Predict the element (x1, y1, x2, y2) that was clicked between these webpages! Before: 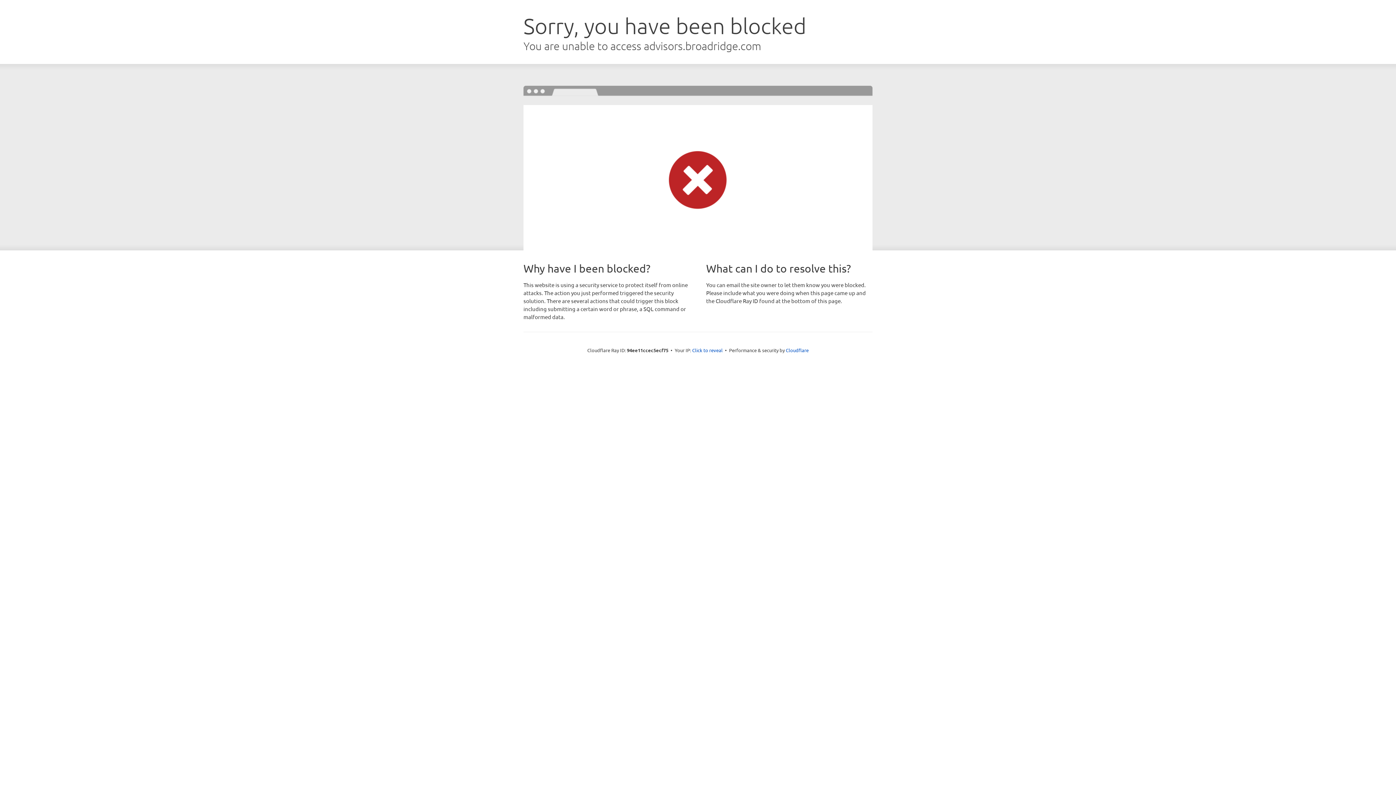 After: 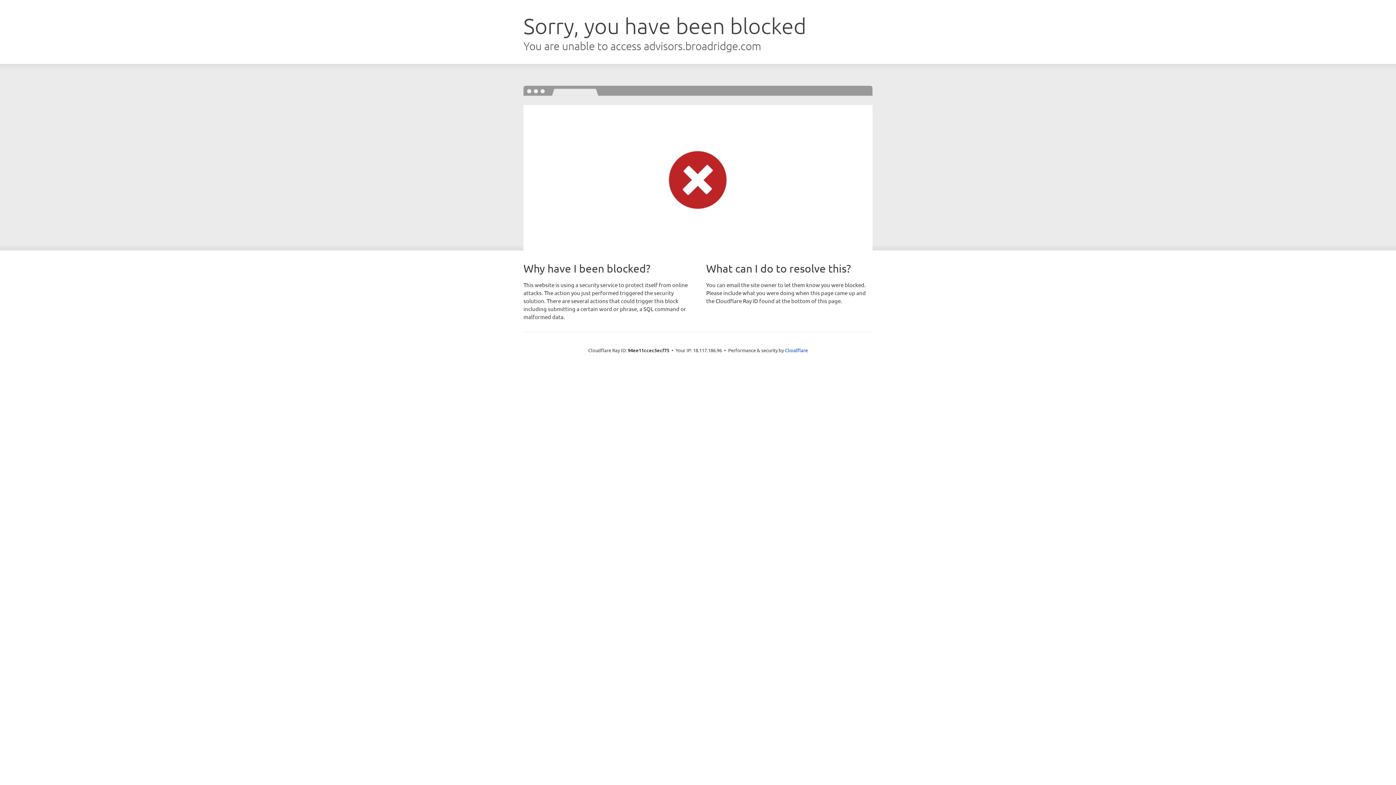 Action: bbox: (692, 346, 722, 353) label: Click to reveal